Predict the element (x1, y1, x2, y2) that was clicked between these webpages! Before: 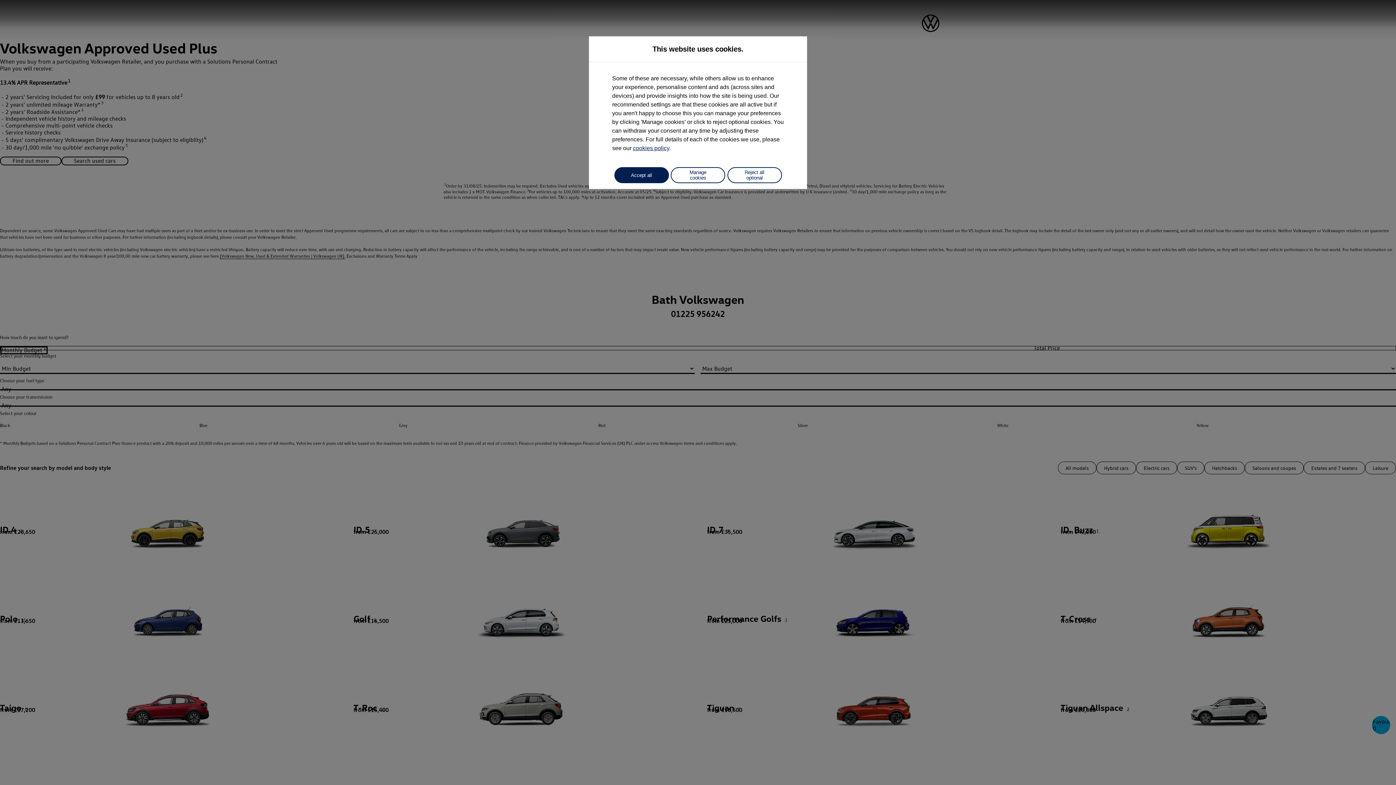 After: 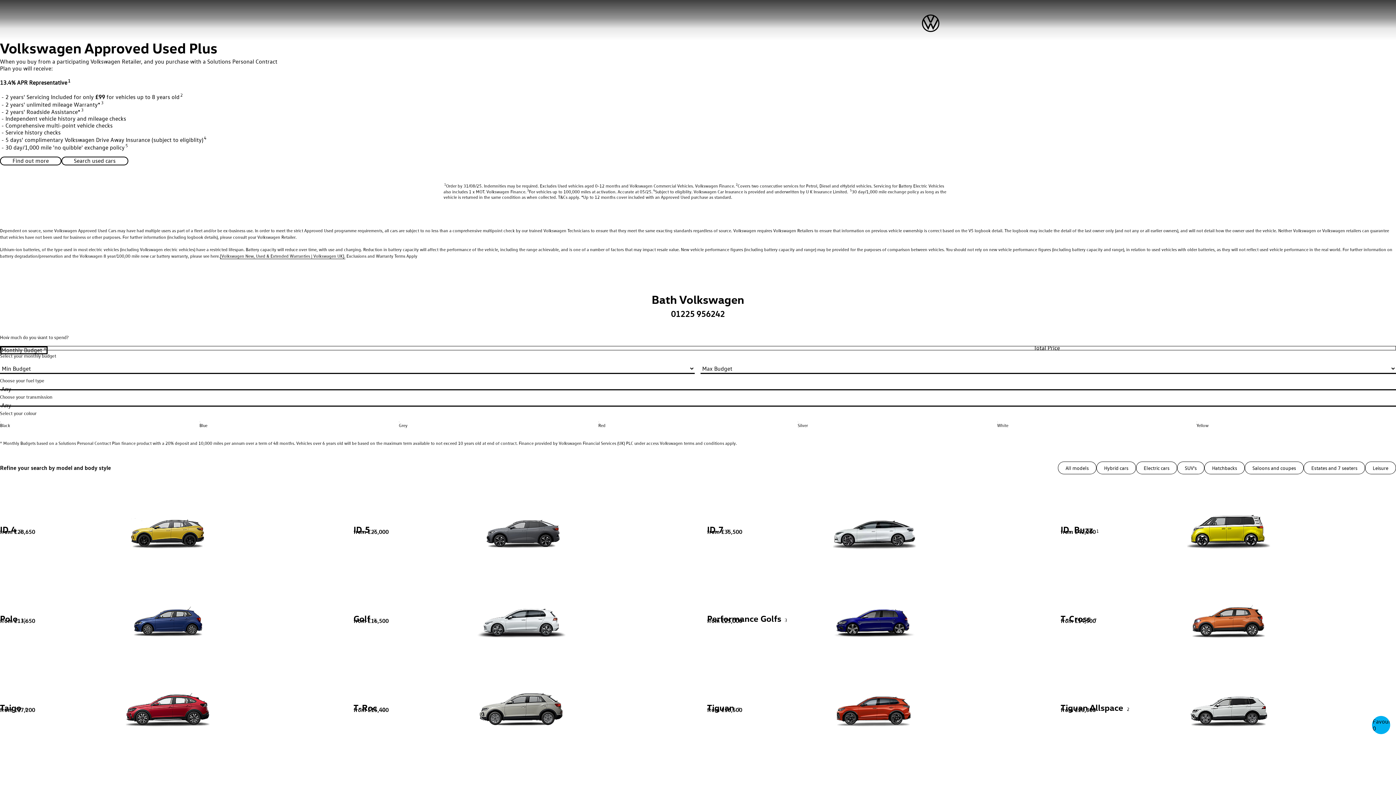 Action: bbox: (614, 167, 668, 183) label: Accept all